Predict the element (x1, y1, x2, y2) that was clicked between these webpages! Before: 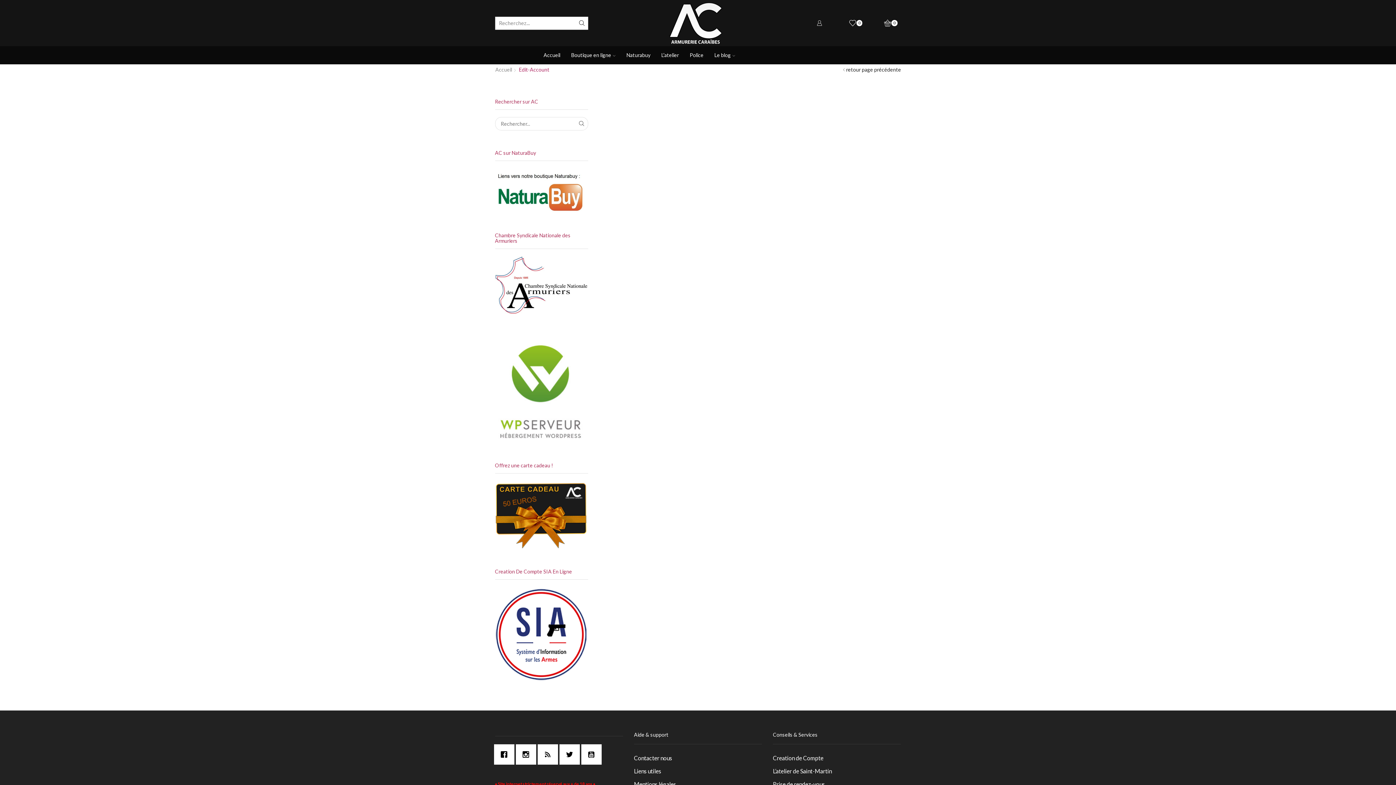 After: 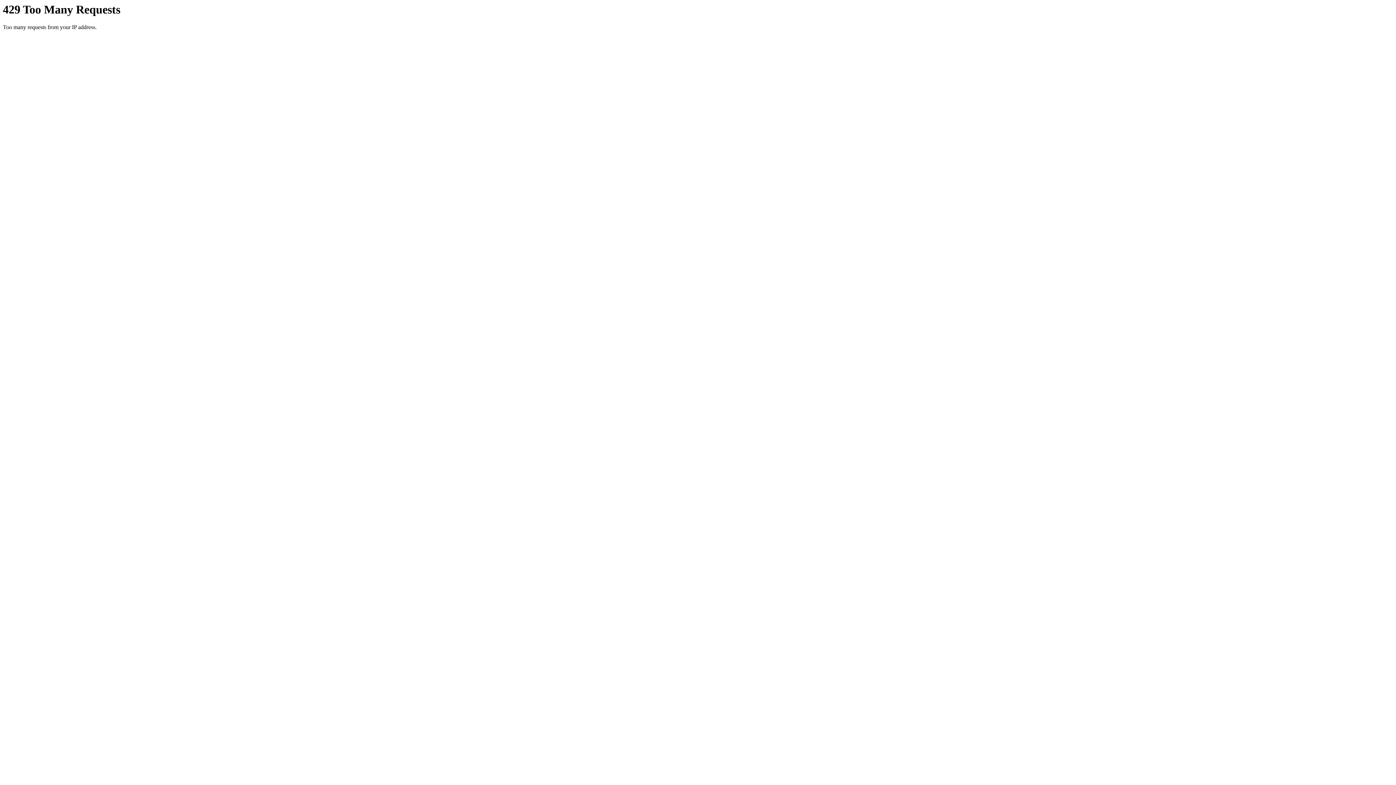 Action: bbox: (495, 66, 512, 73) label: Accueil